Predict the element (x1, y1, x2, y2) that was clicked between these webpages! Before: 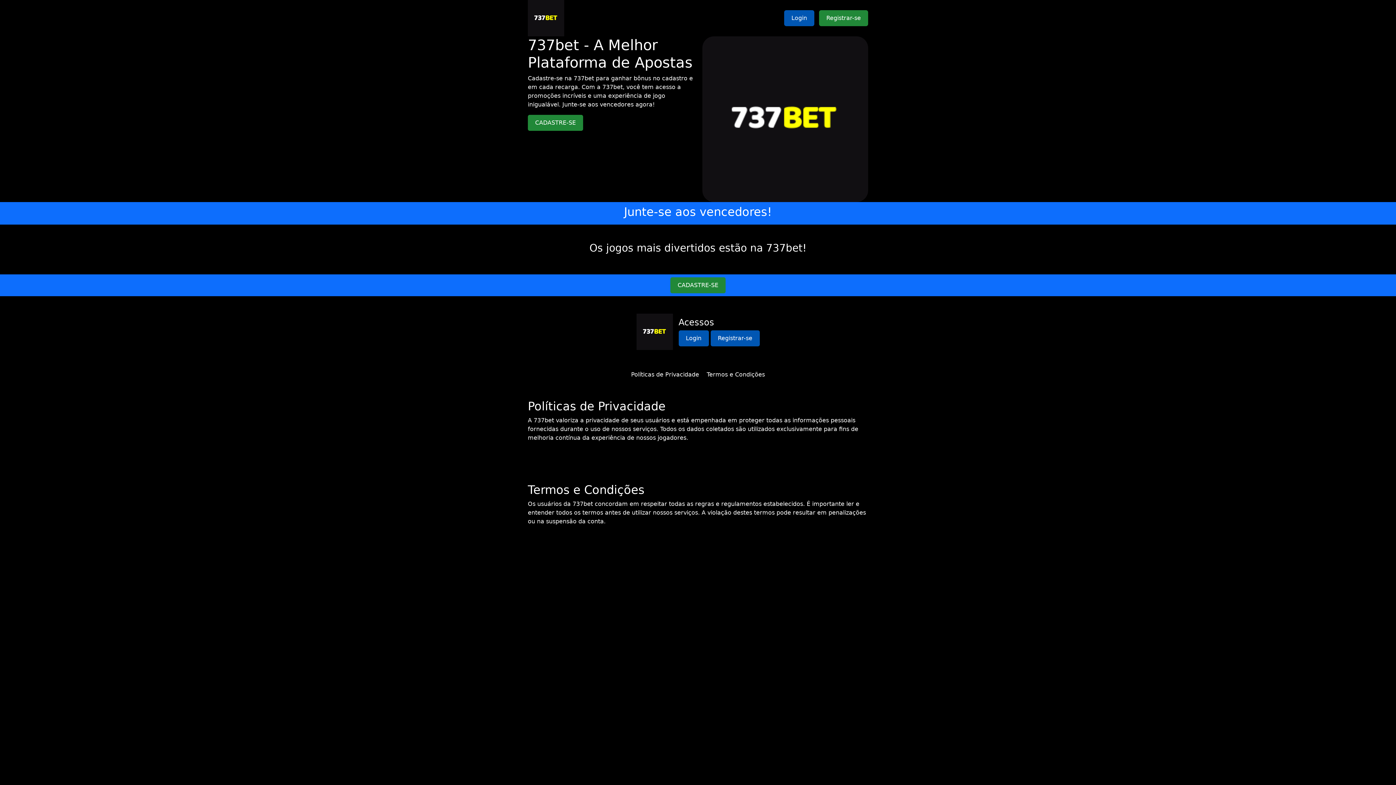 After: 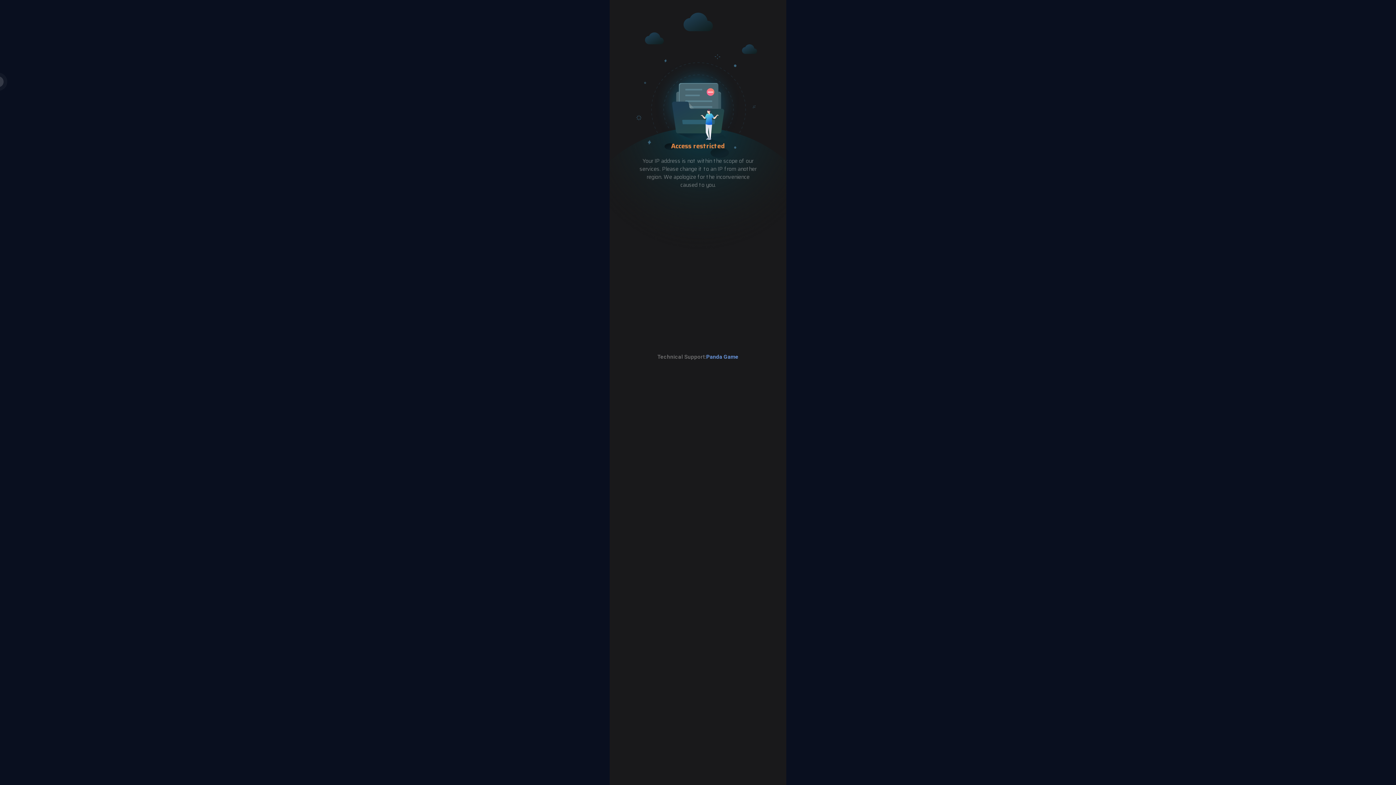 Action: bbox: (710, 330, 759, 346) label: Registrar-se